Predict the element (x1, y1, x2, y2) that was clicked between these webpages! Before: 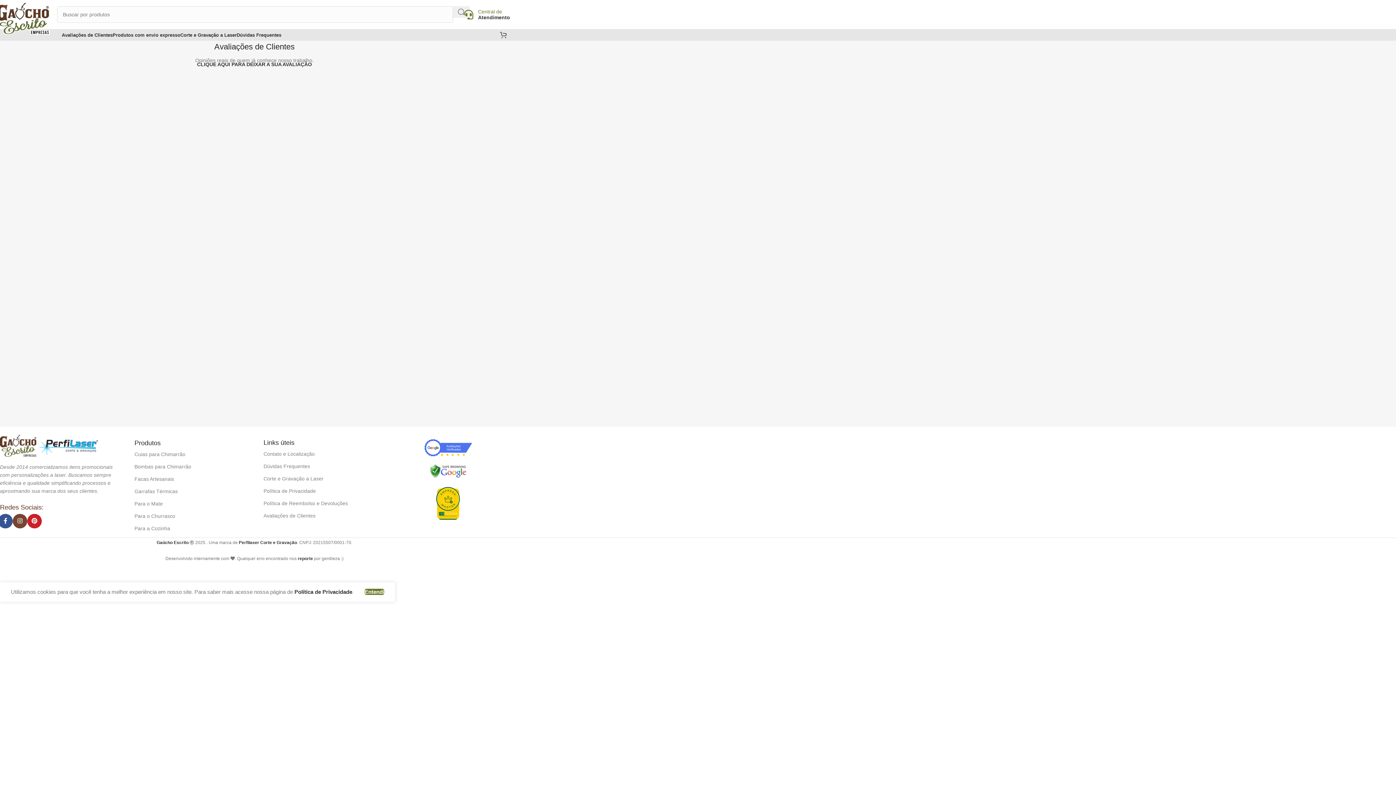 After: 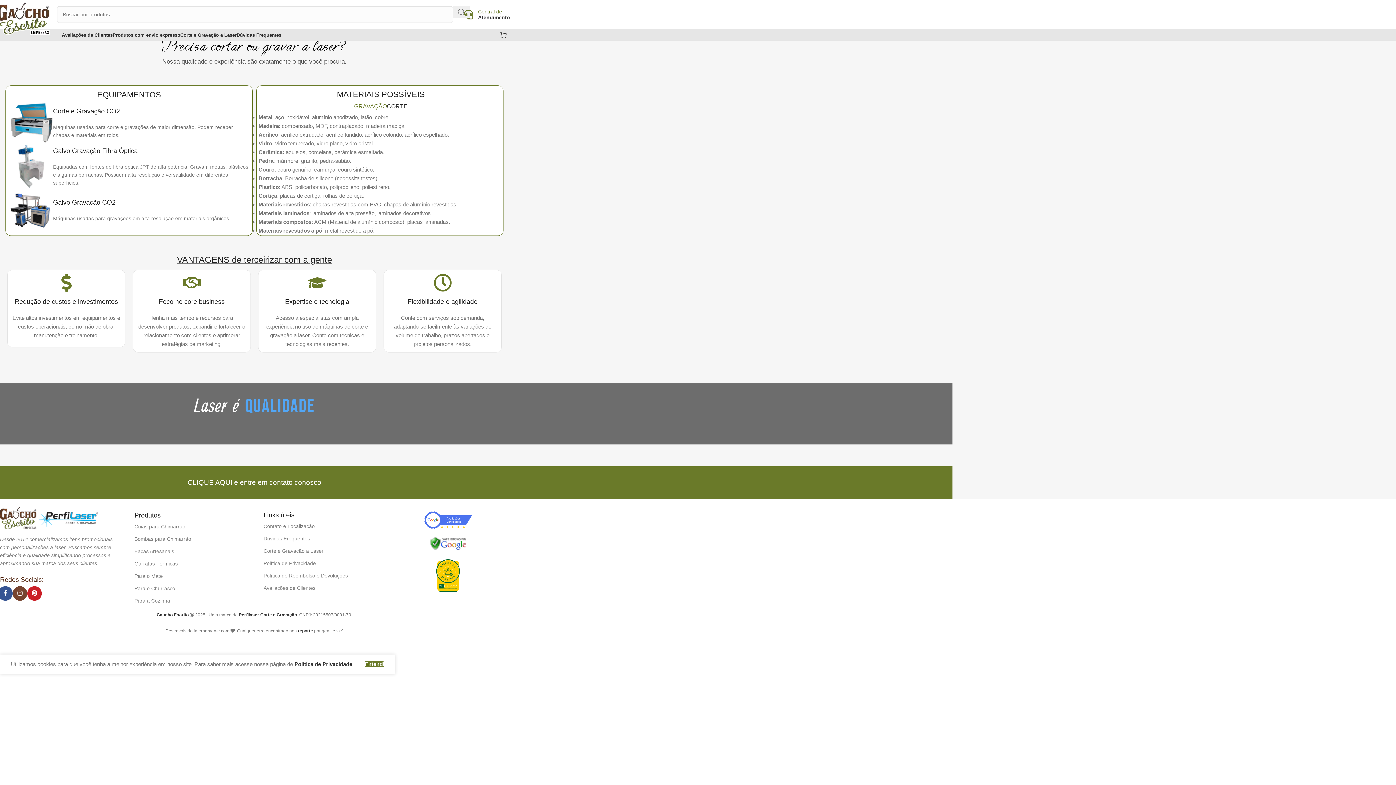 Action: label: Corte e Gravação a Laser bbox: (263, 472, 380, 485)